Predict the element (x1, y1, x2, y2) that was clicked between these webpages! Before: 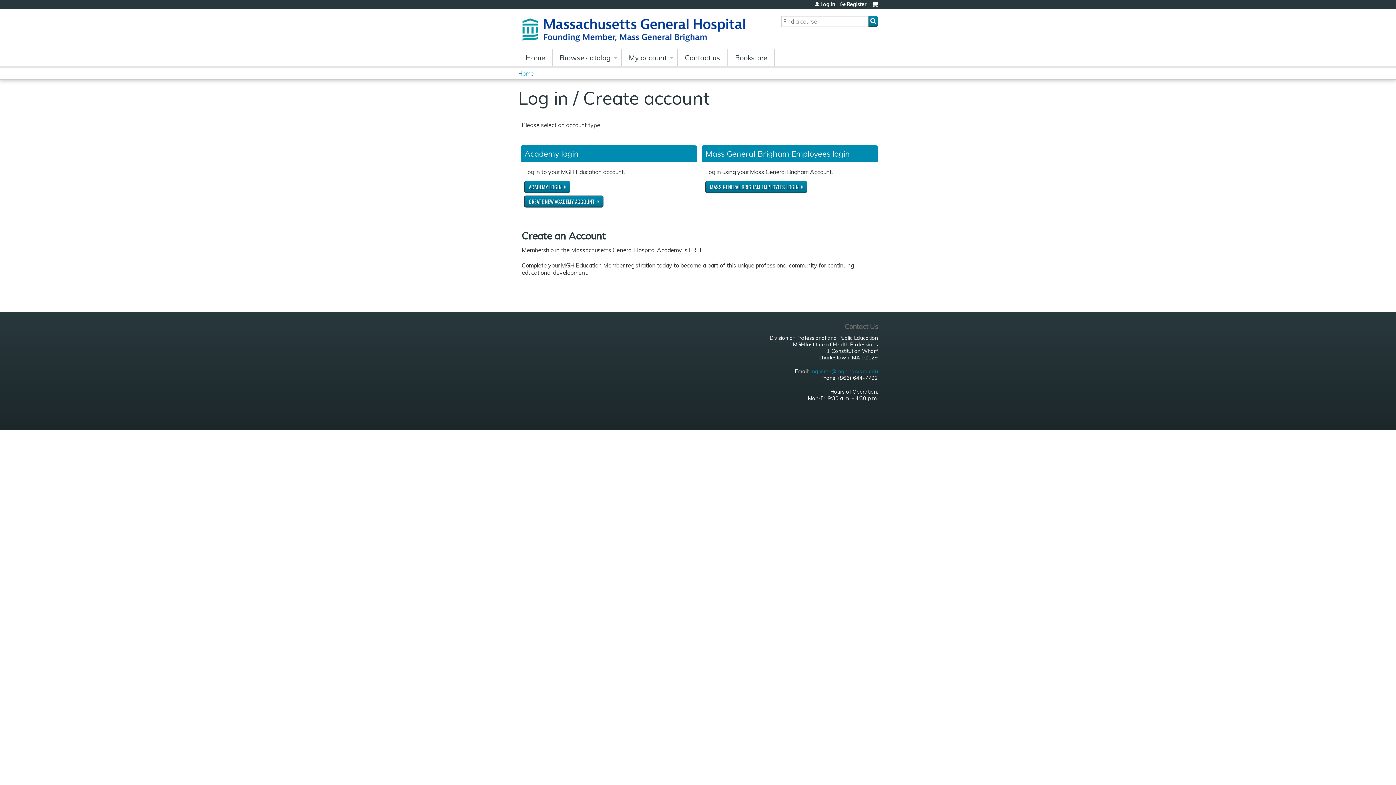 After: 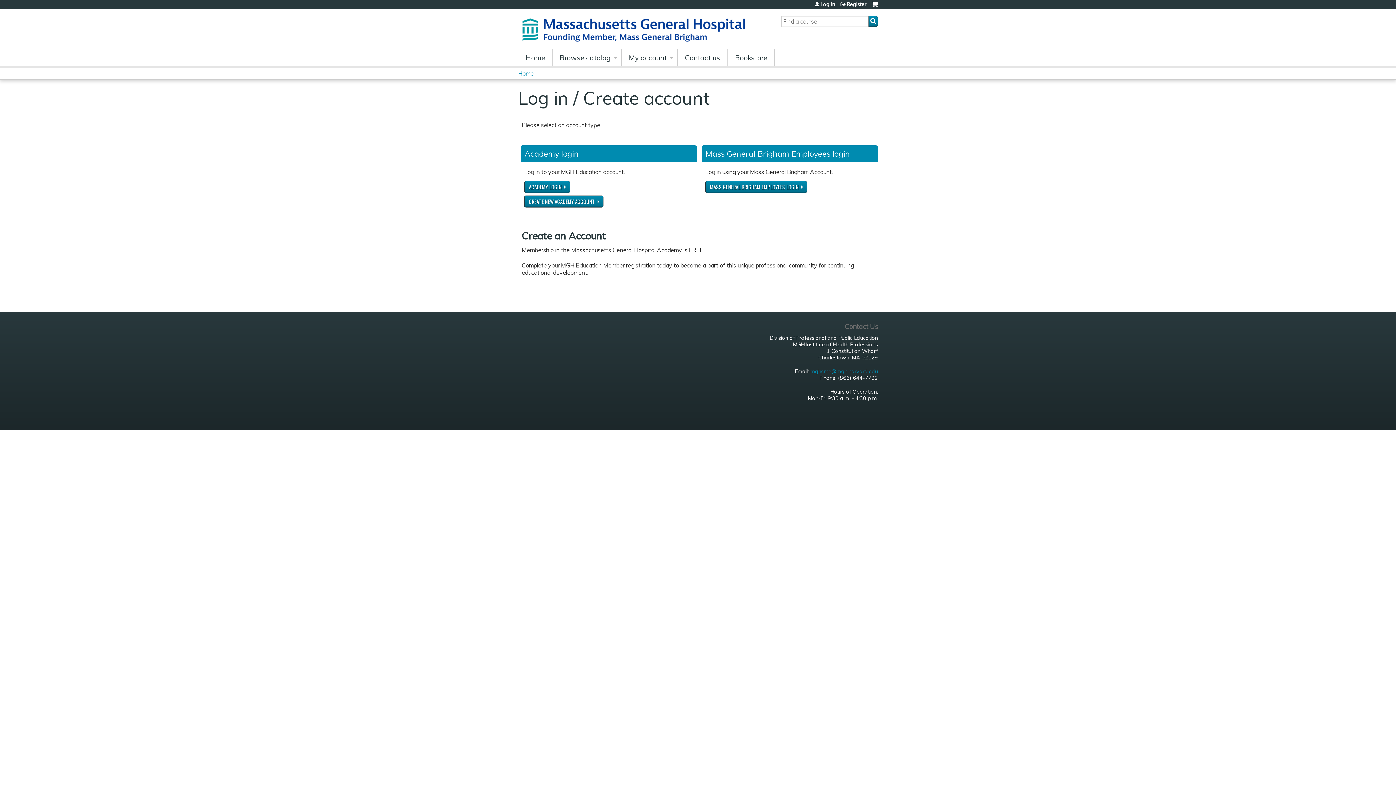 Action: bbox: (815, 1, 835, 6) label: Log in